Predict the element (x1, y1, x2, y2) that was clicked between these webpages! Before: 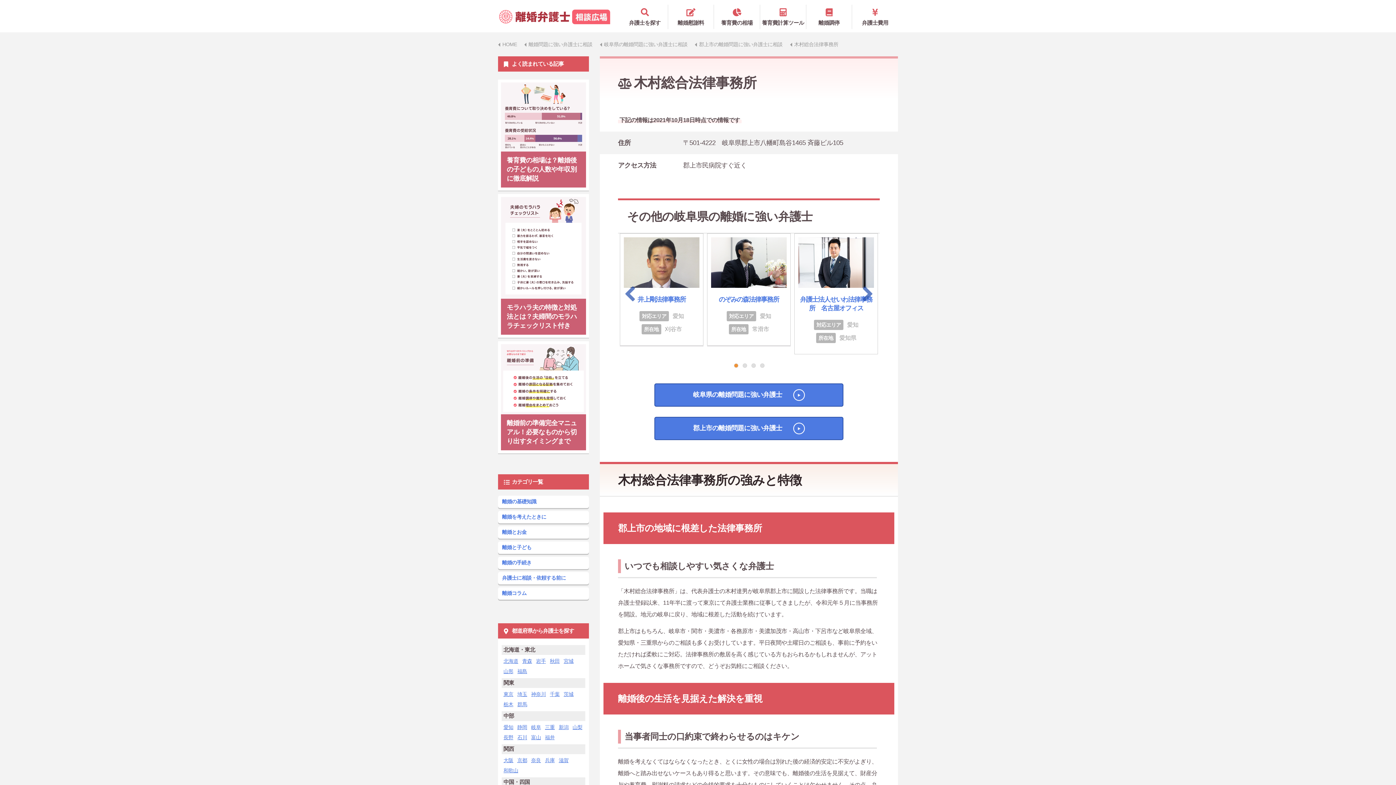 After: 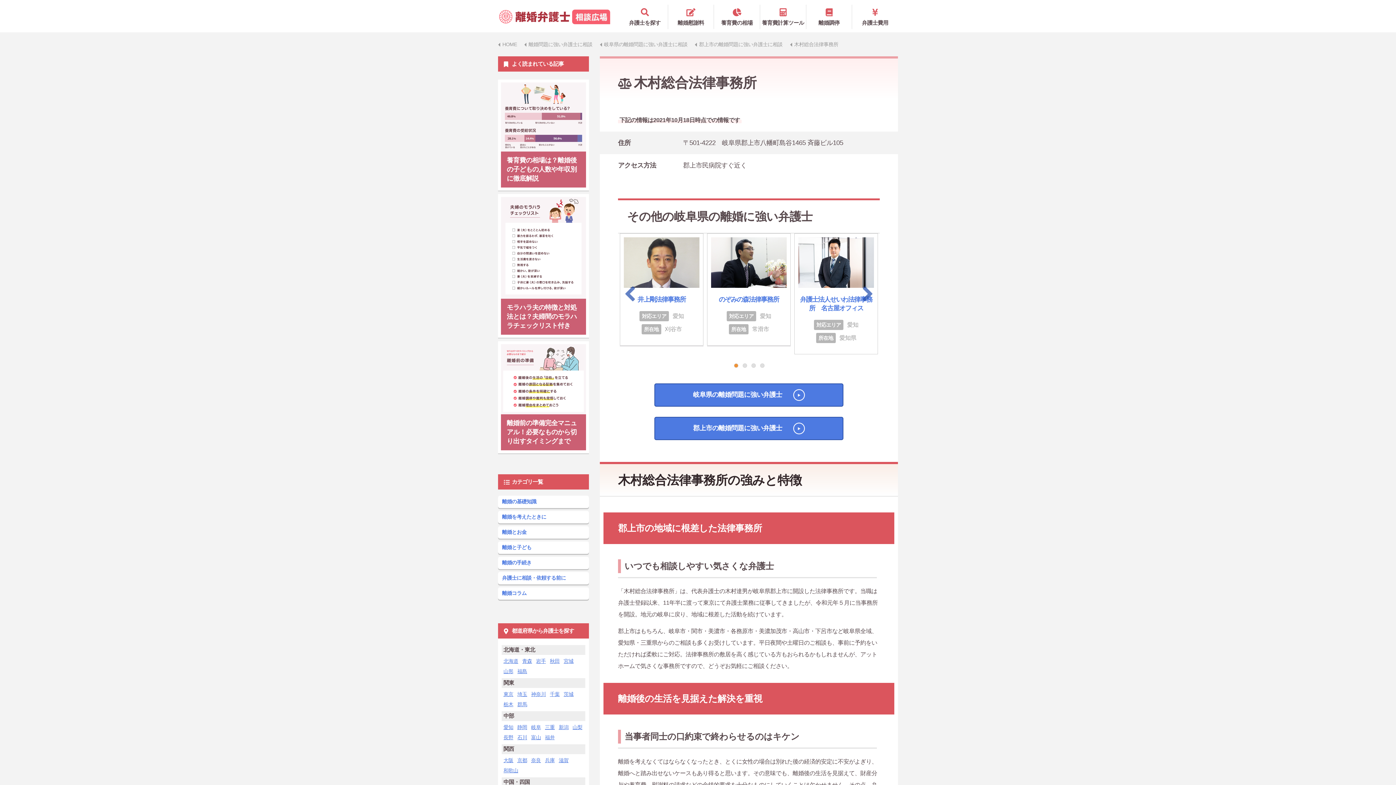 Action: bbox: (734, 363, 737, 368) label: 1